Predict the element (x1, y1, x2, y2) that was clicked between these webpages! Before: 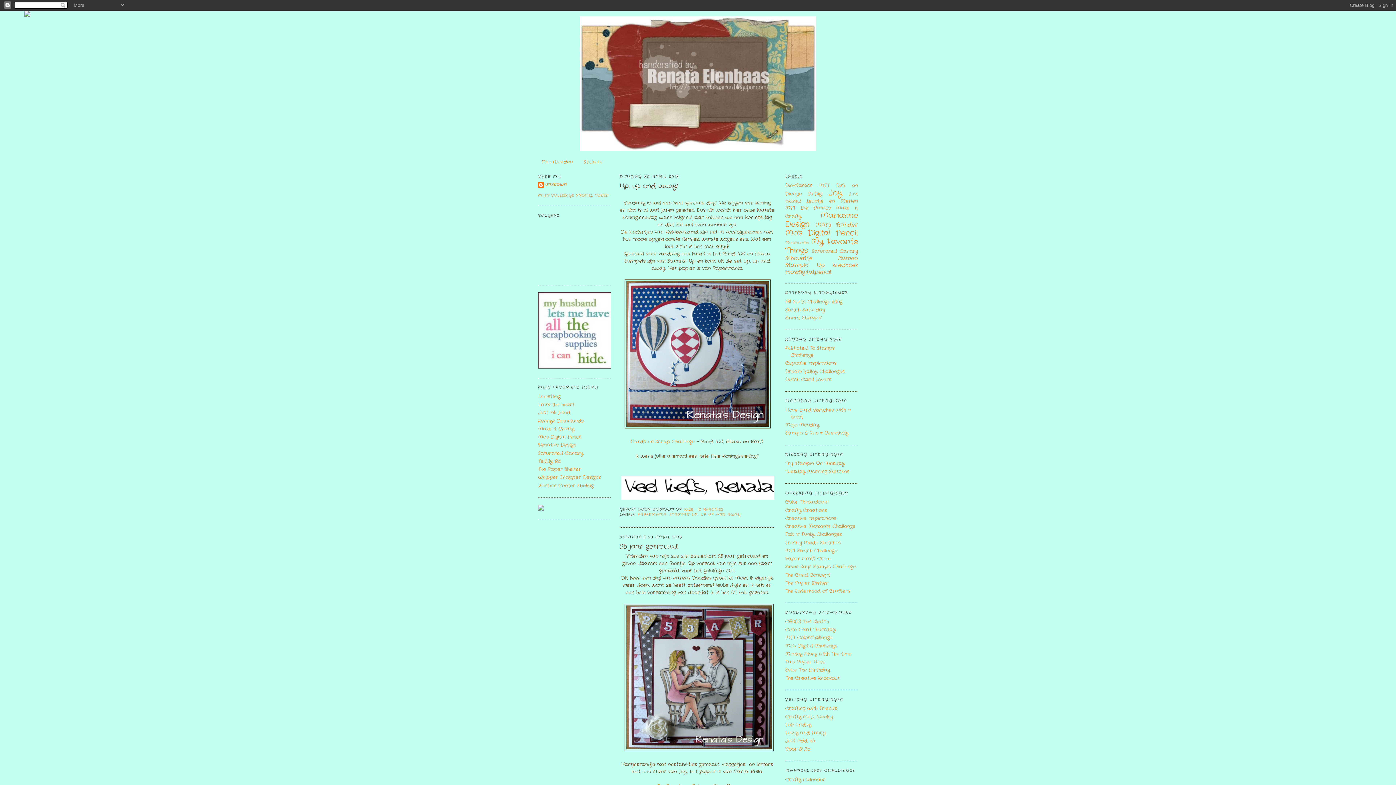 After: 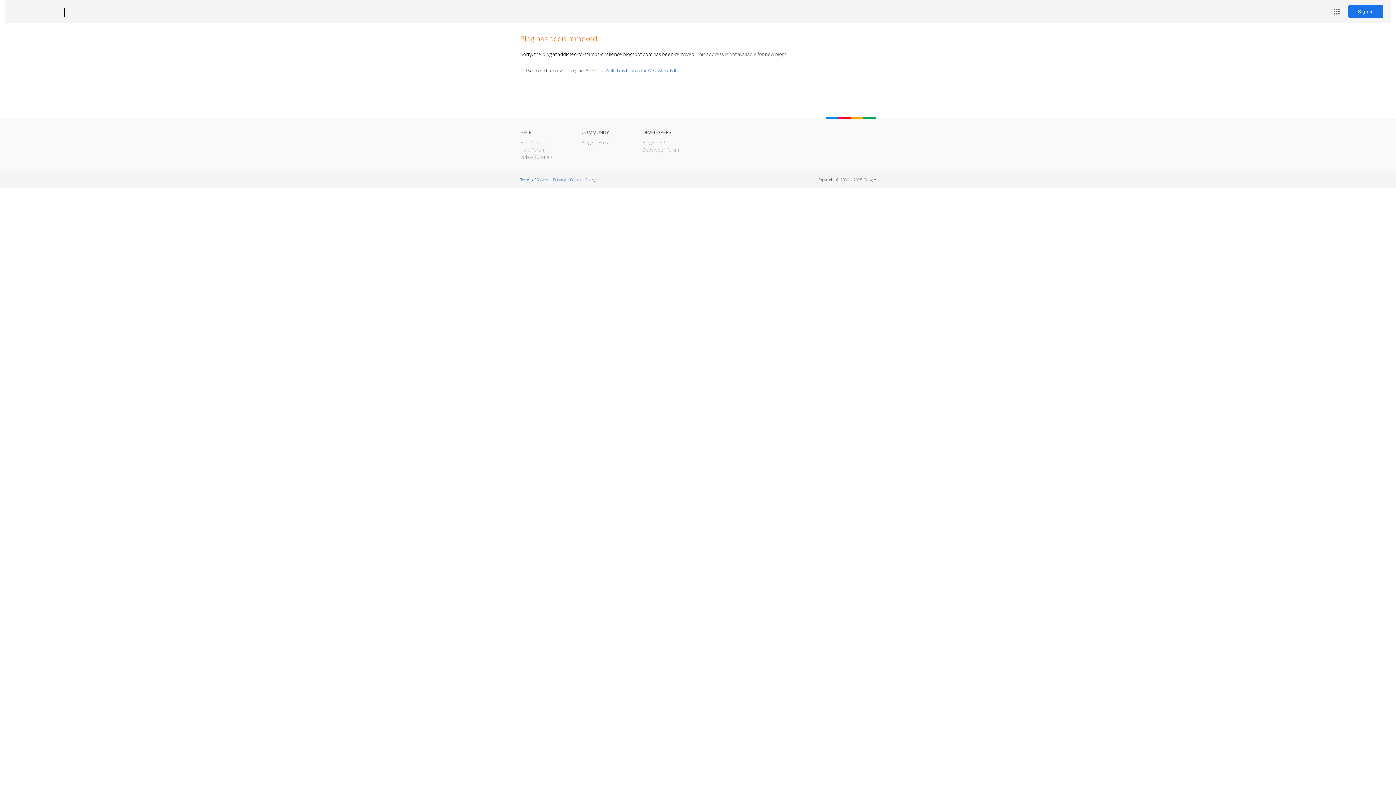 Action: label: Addicted To Stamps Challenge bbox: (785, 345, 834, 358)